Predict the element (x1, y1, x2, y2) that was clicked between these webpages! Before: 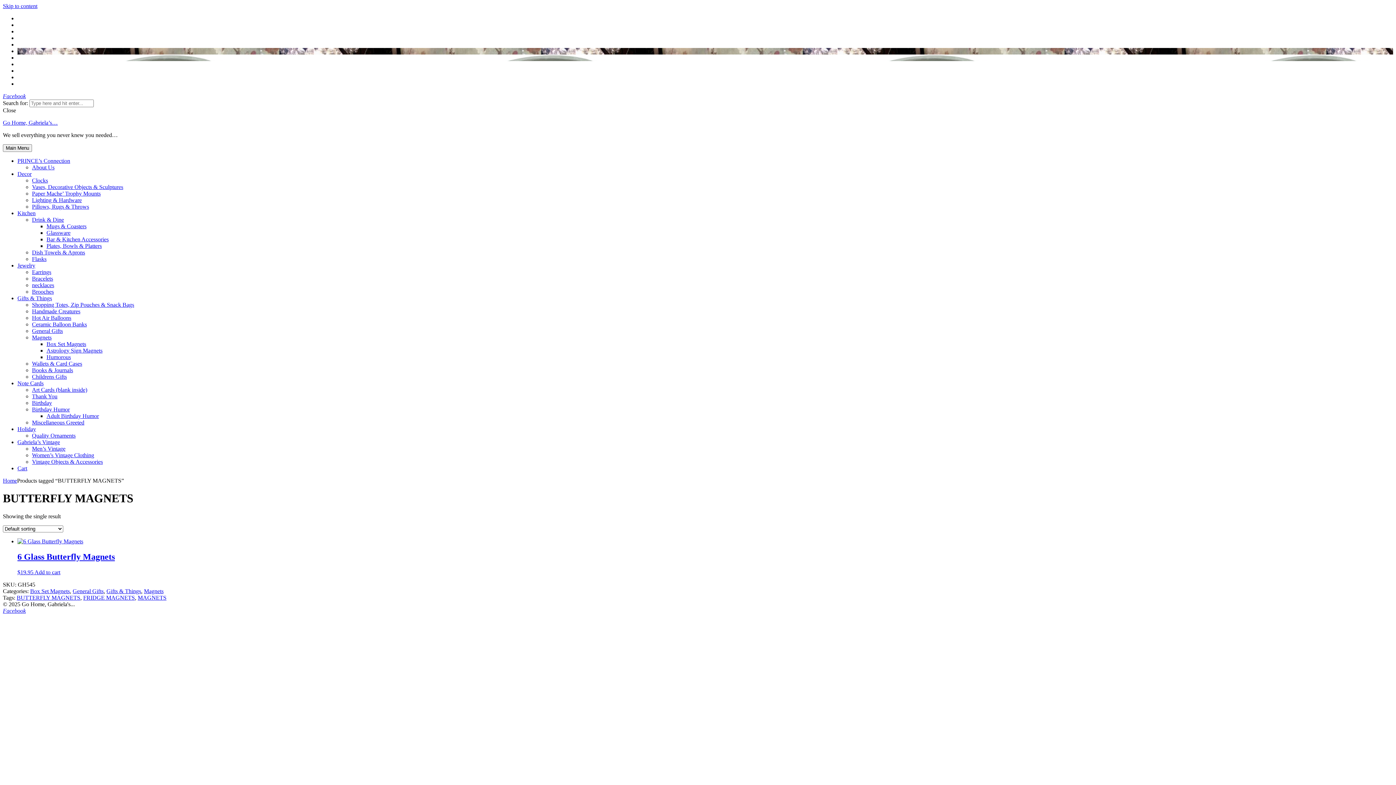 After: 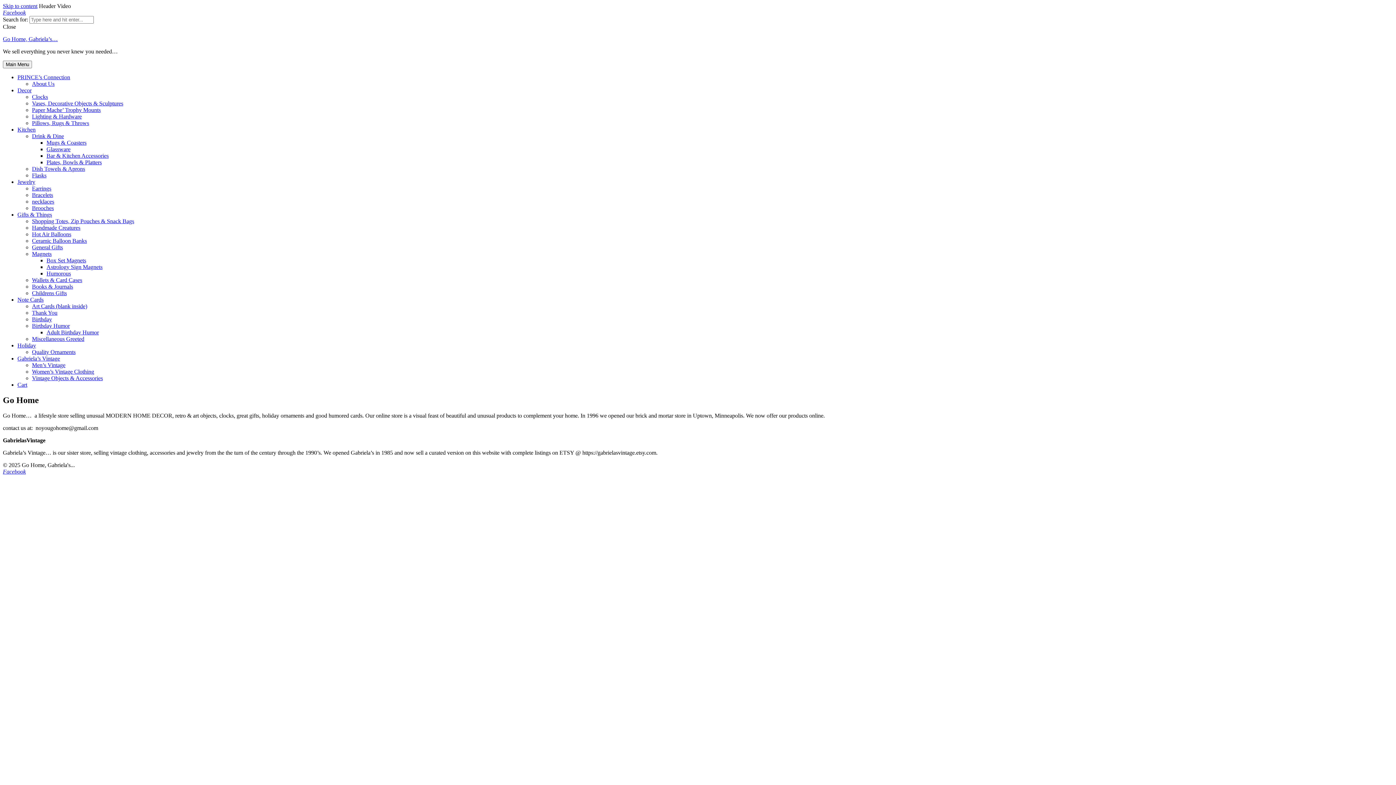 Action: bbox: (2, 477, 17, 484) label: Home